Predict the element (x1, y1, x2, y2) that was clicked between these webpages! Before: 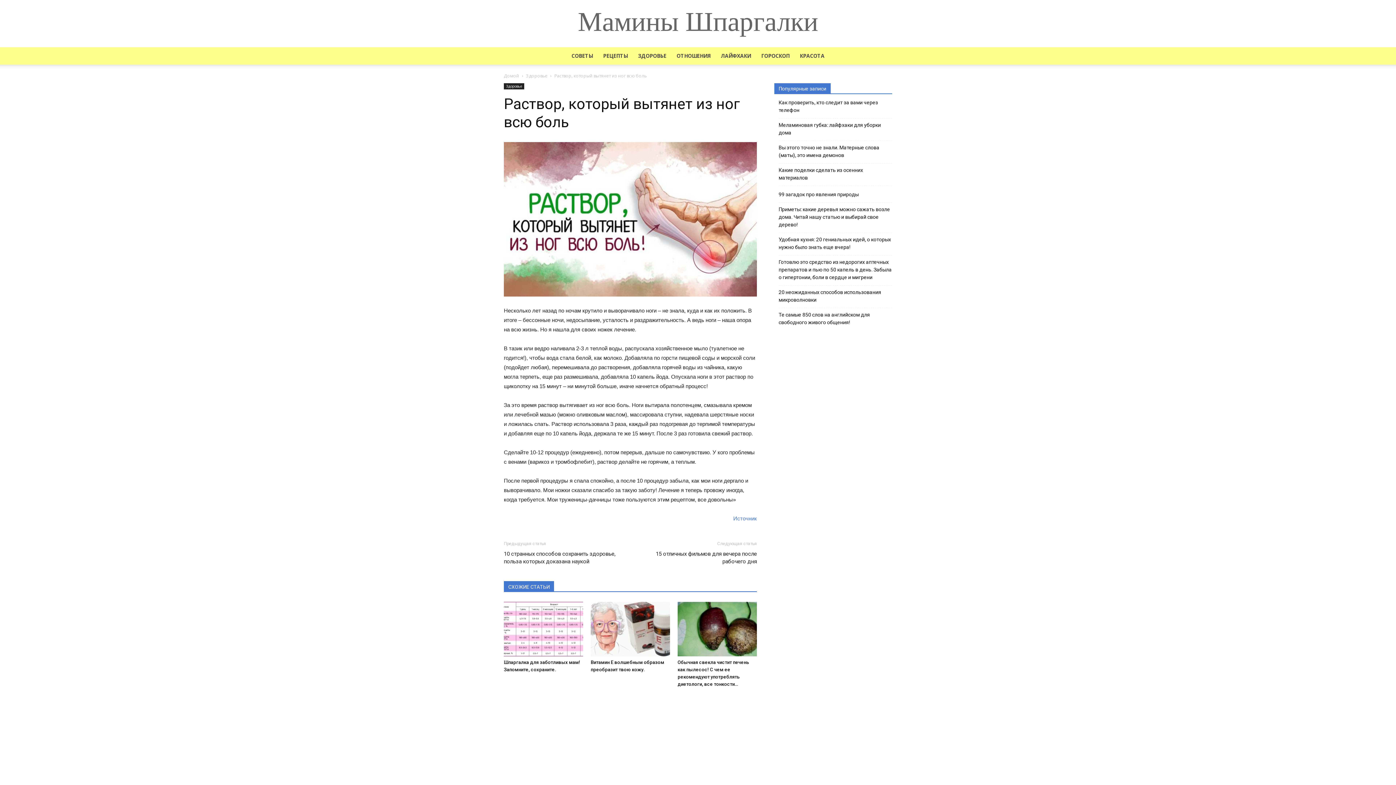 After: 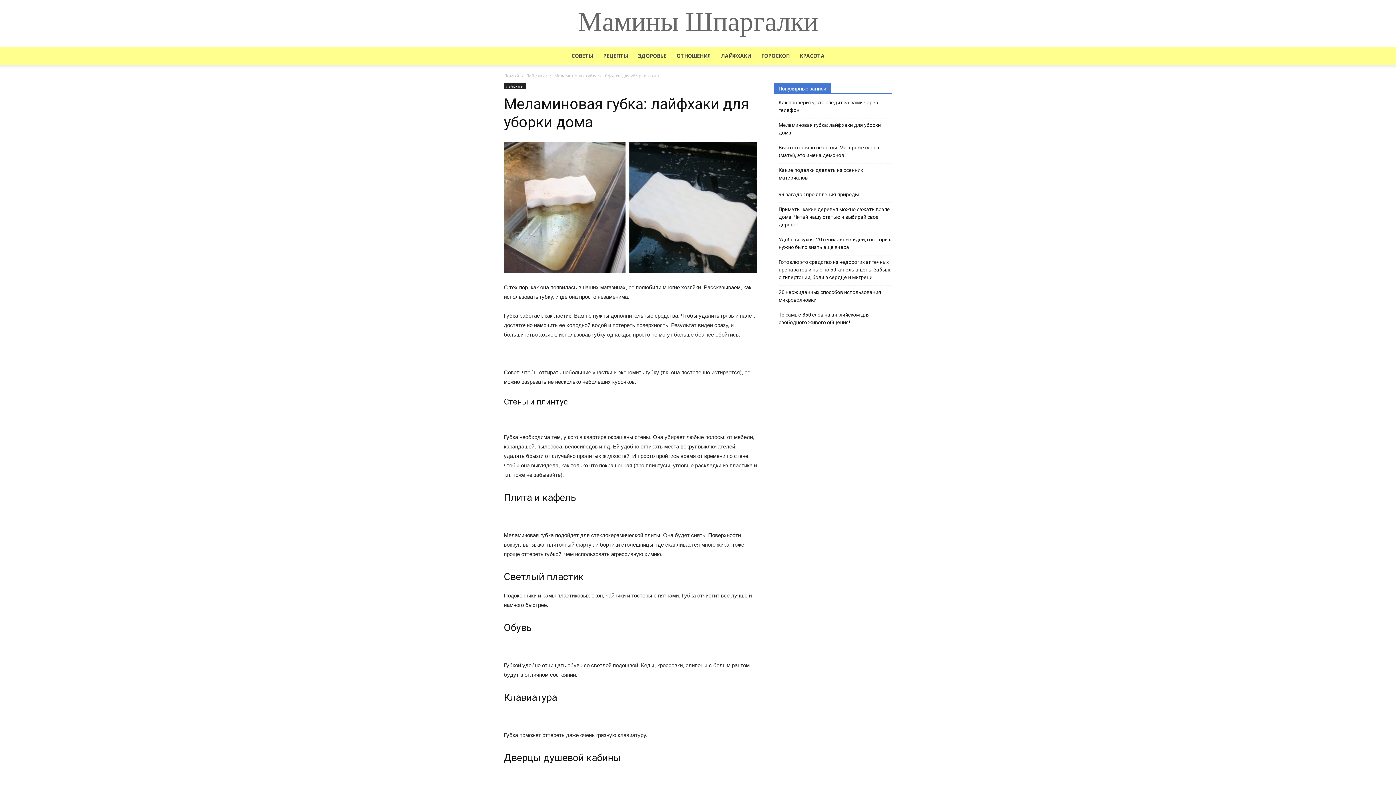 Action: label: Меламиновая губка: лайфхаки для уборки дома bbox: (778, 121, 892, 136)